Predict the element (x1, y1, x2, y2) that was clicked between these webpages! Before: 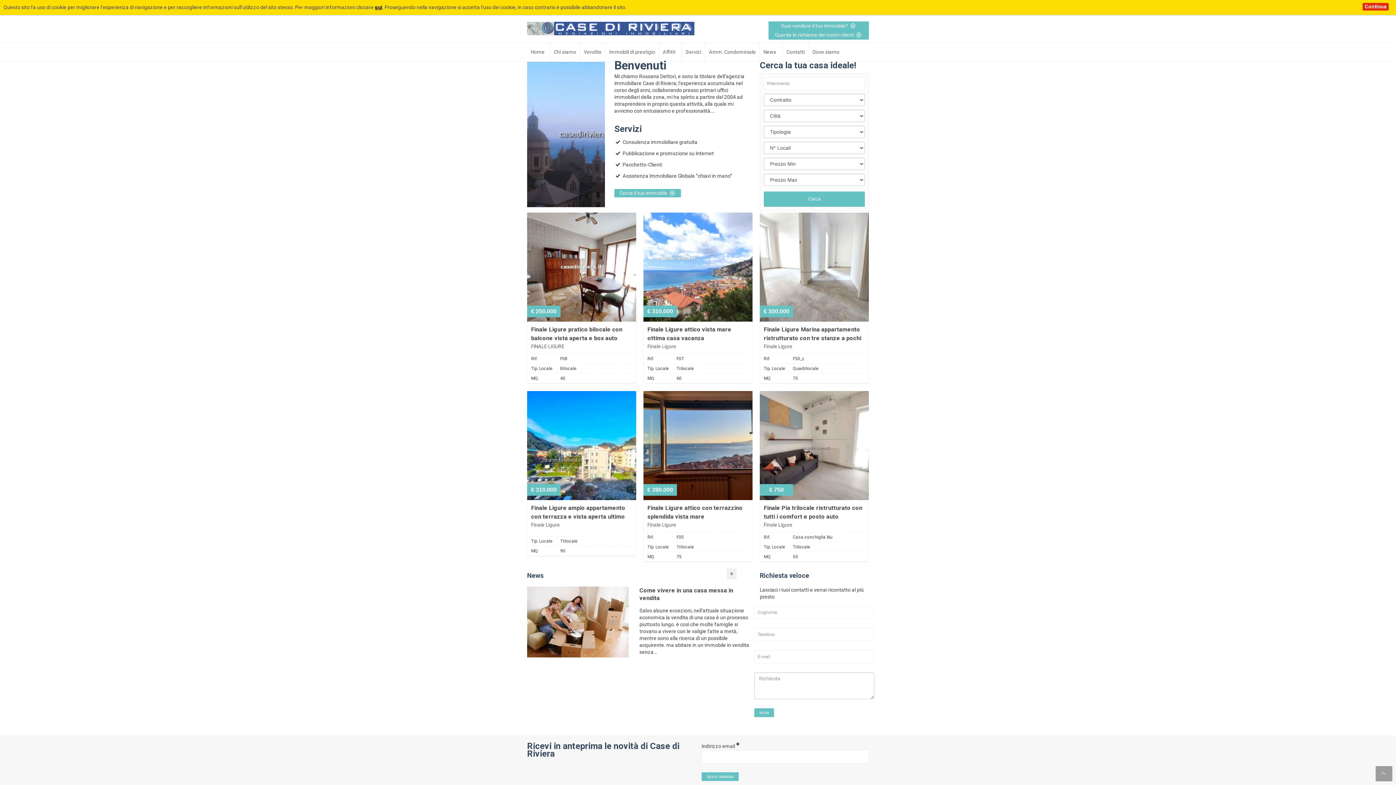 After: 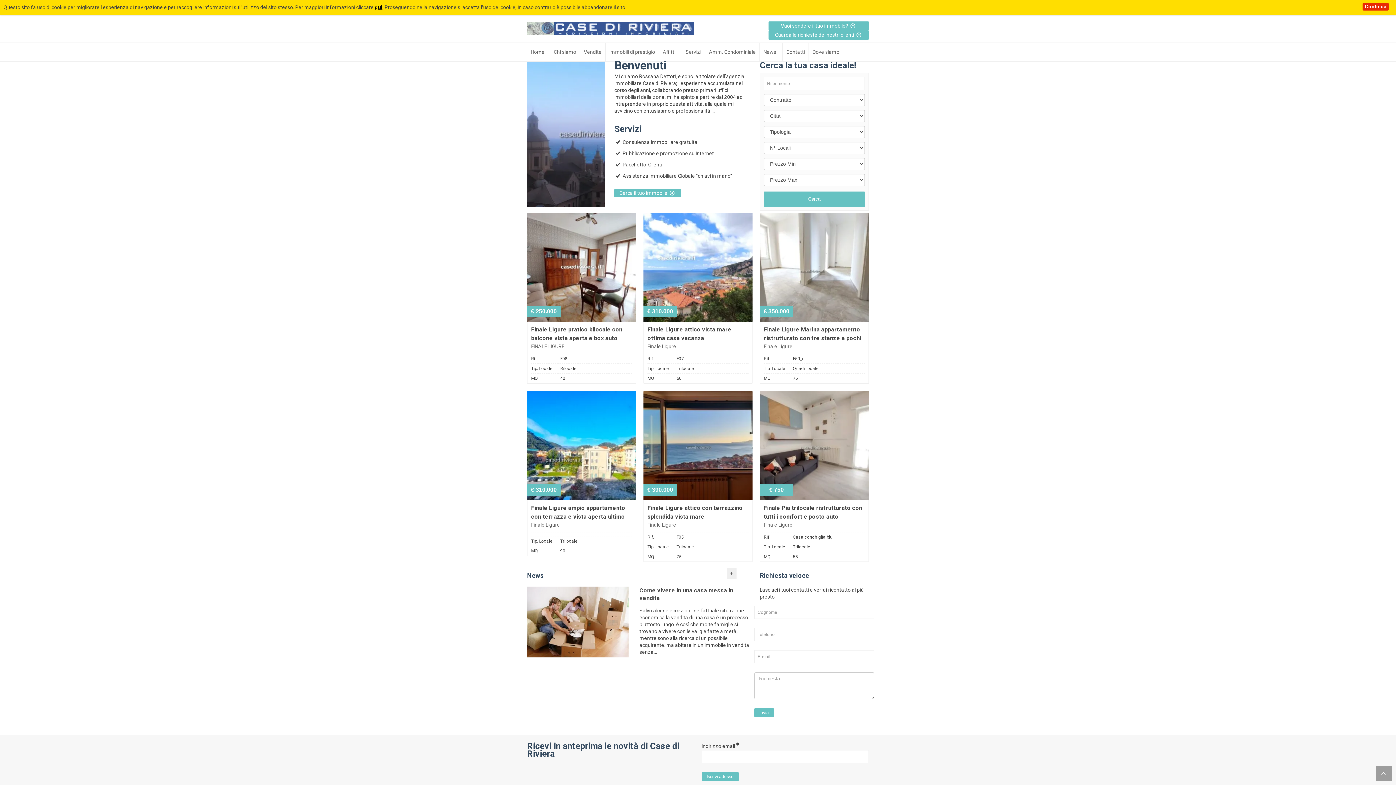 Action: bbox: (374, 1, 382, 12) label: qui